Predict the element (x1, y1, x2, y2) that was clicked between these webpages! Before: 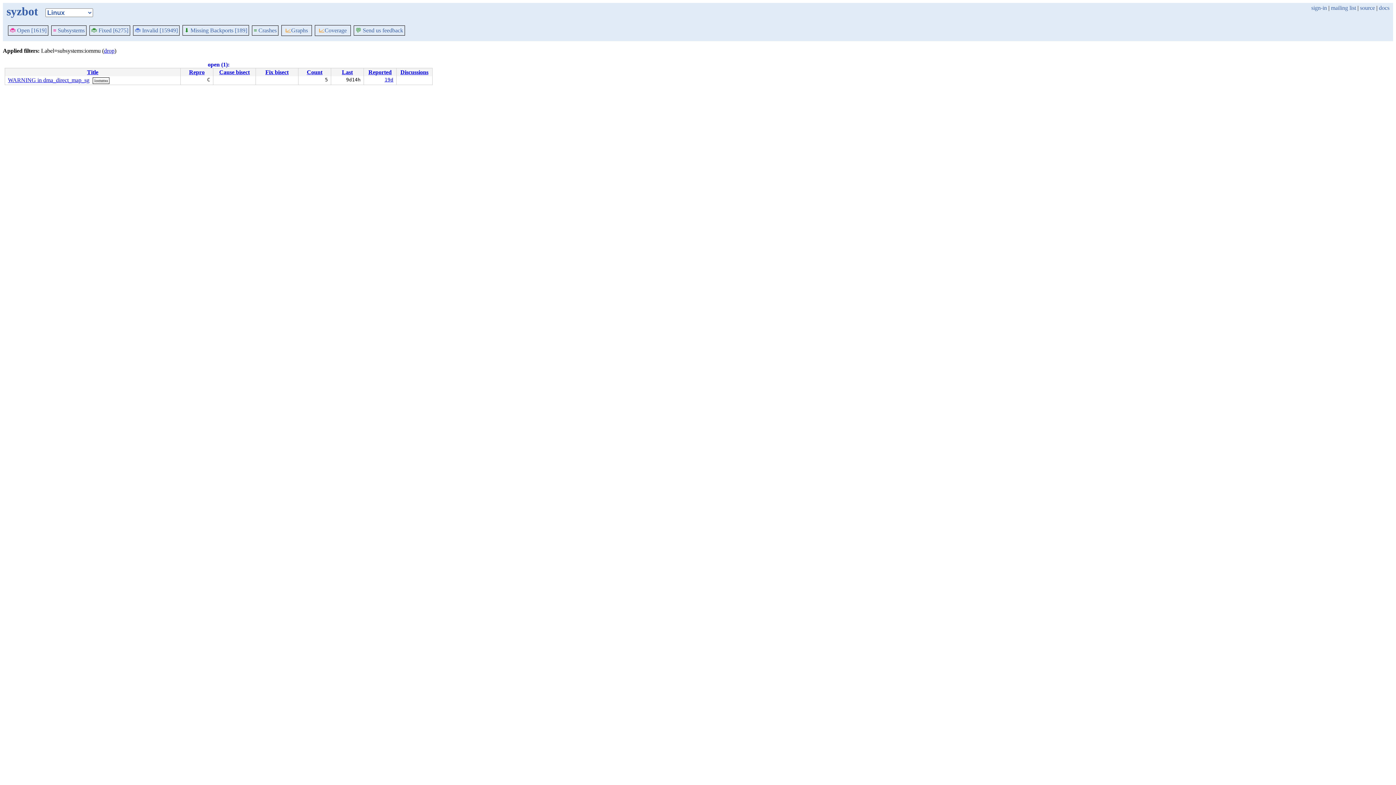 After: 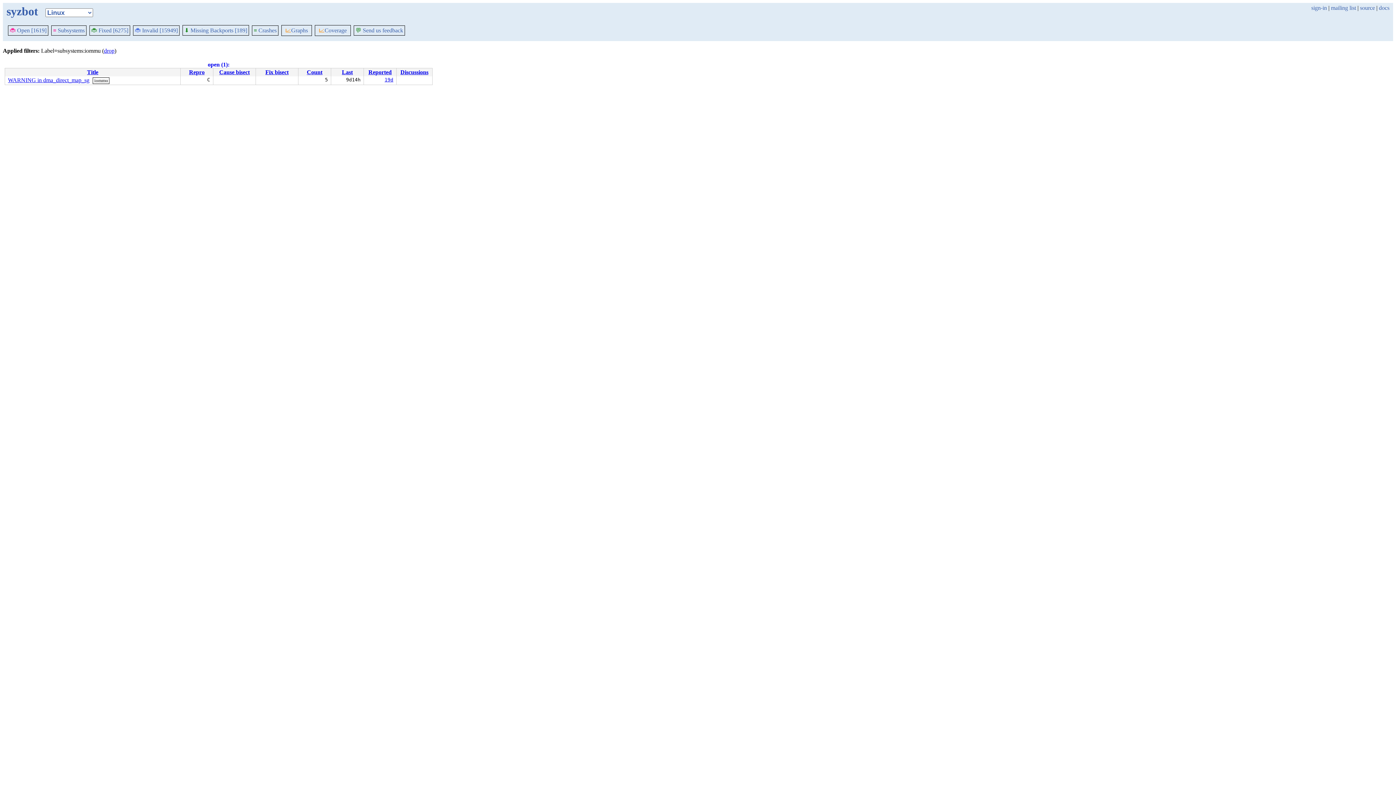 Action: bbox: (306, 69, 322, 75) label: Count